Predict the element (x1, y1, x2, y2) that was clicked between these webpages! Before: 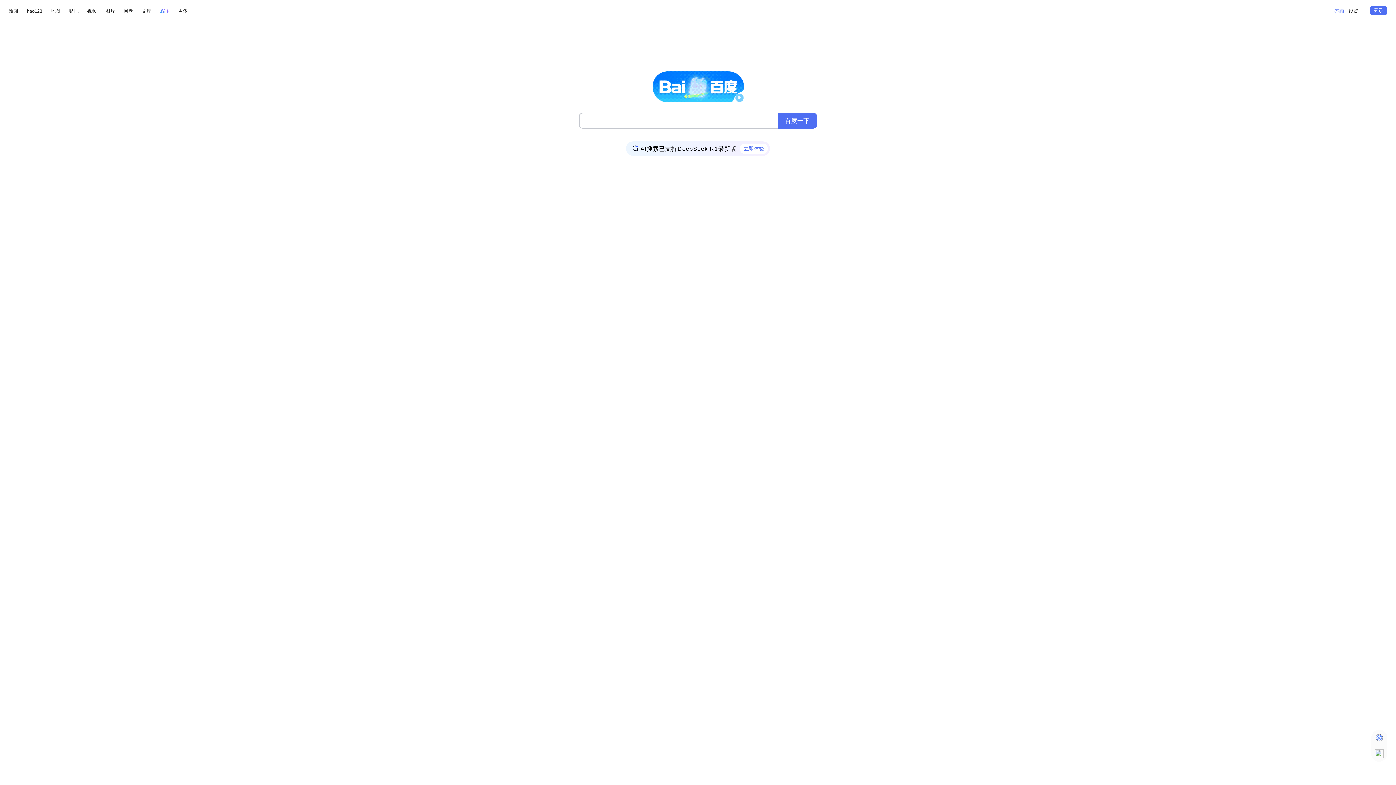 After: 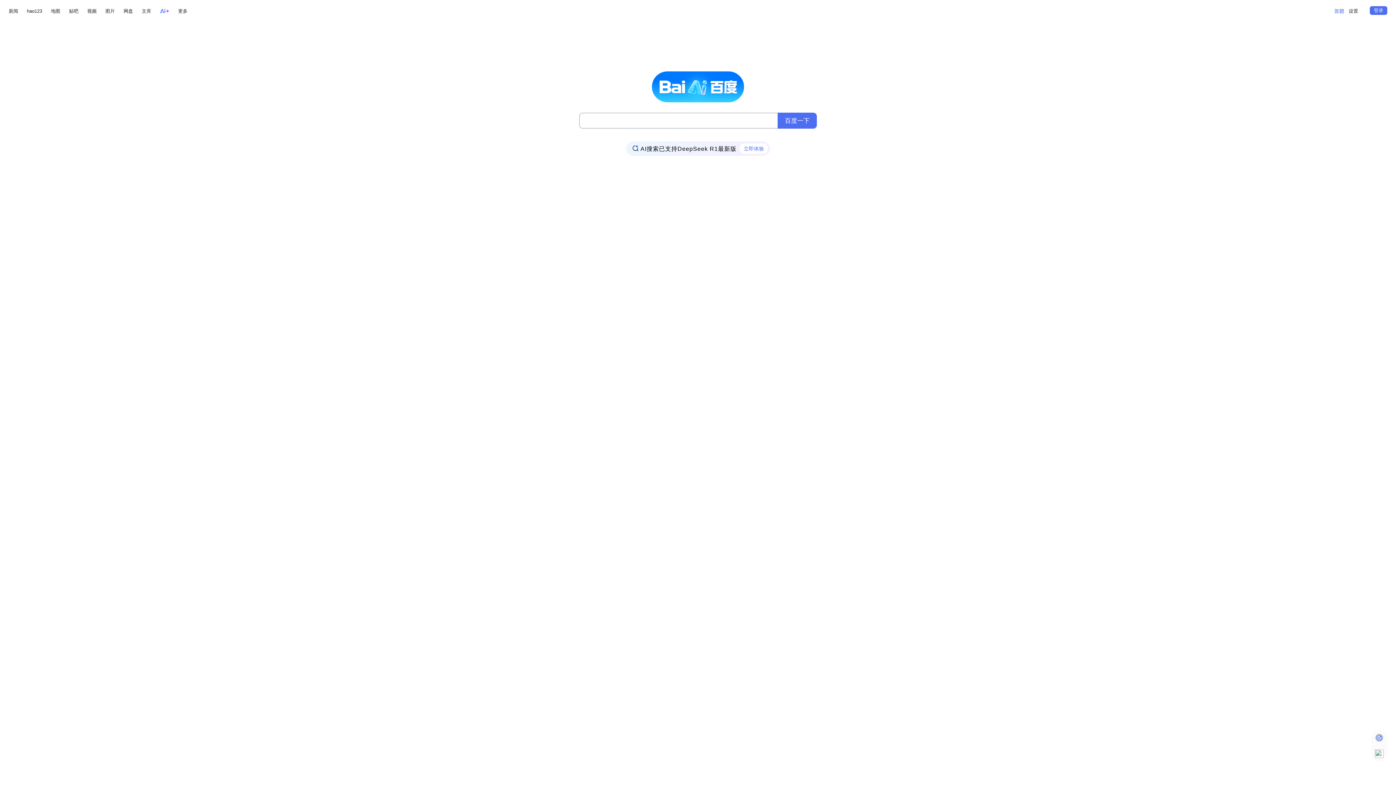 Action: bbox: (626, 141, 770, 156) label: AI搜索已支持DeepSeek R1最新版
立即体验